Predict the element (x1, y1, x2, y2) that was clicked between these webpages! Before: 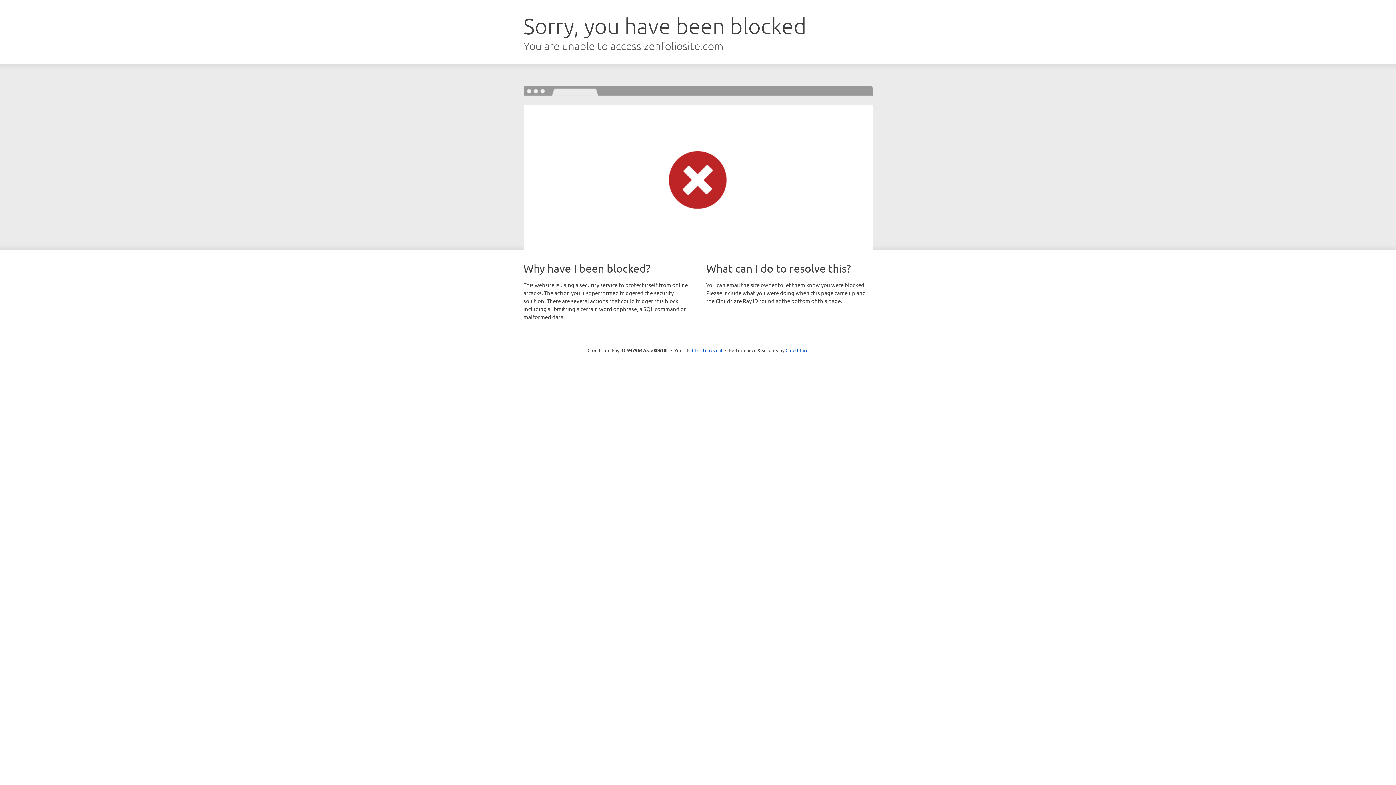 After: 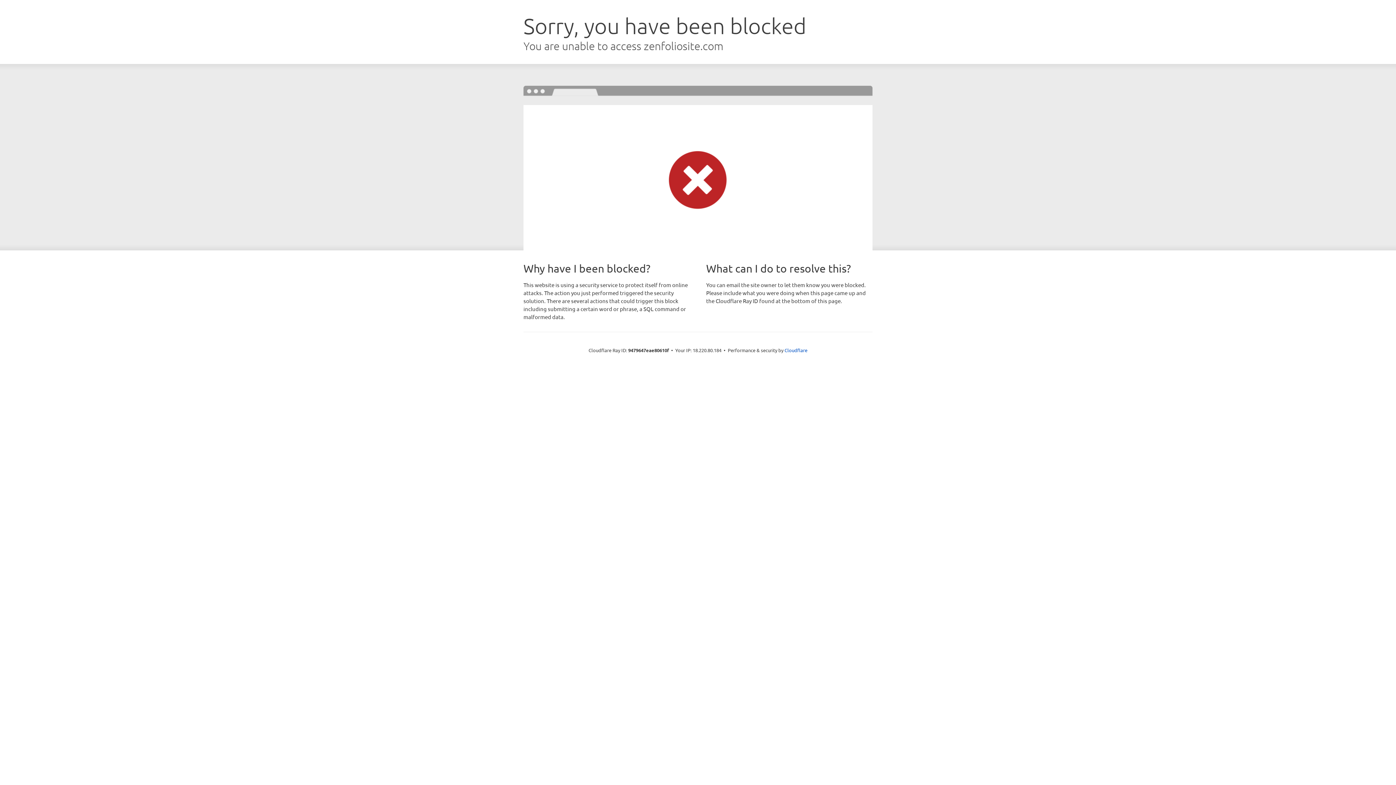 Action: bbox: (692, 346, 722, 353) label: Click to reveal